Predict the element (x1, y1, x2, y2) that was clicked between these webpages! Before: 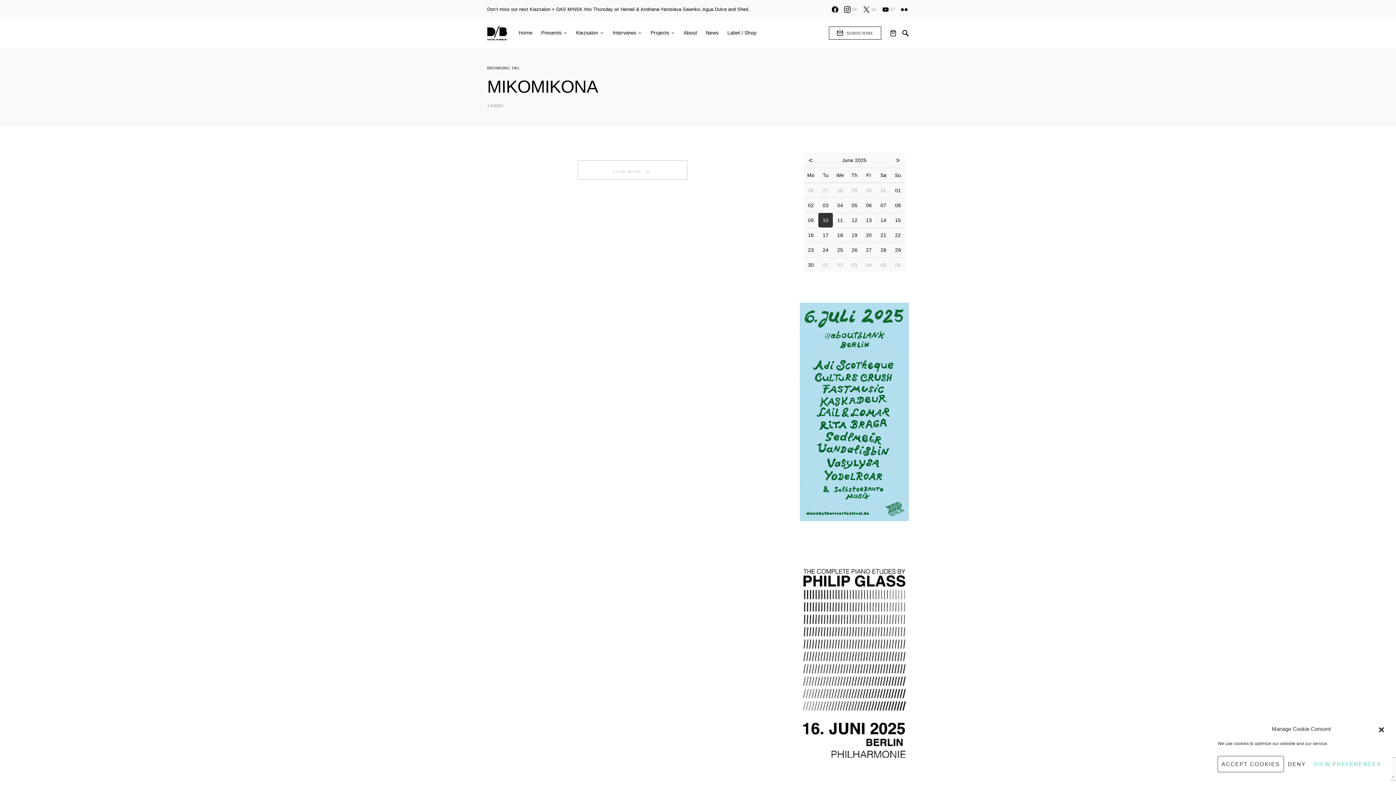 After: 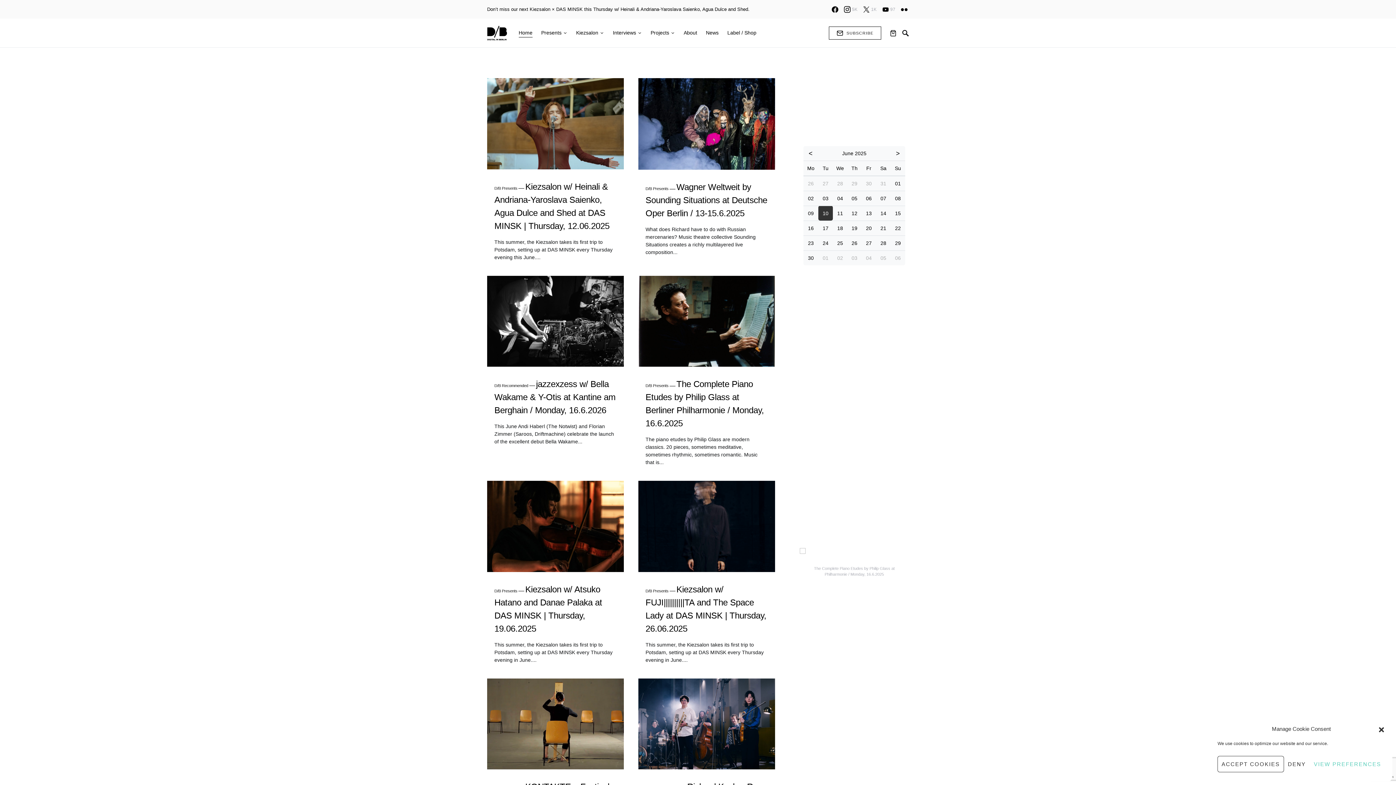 Action: bbox: (487, 29, 507, 35)